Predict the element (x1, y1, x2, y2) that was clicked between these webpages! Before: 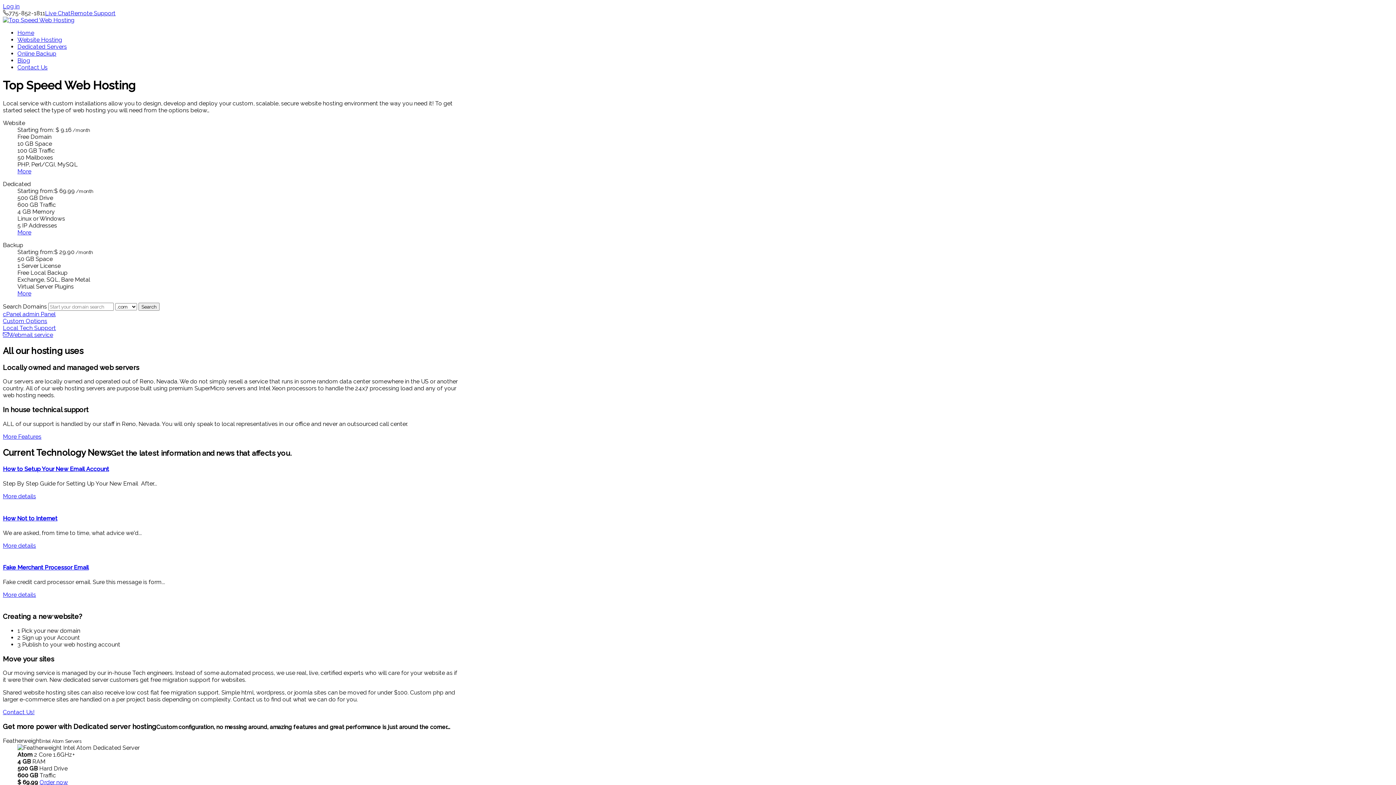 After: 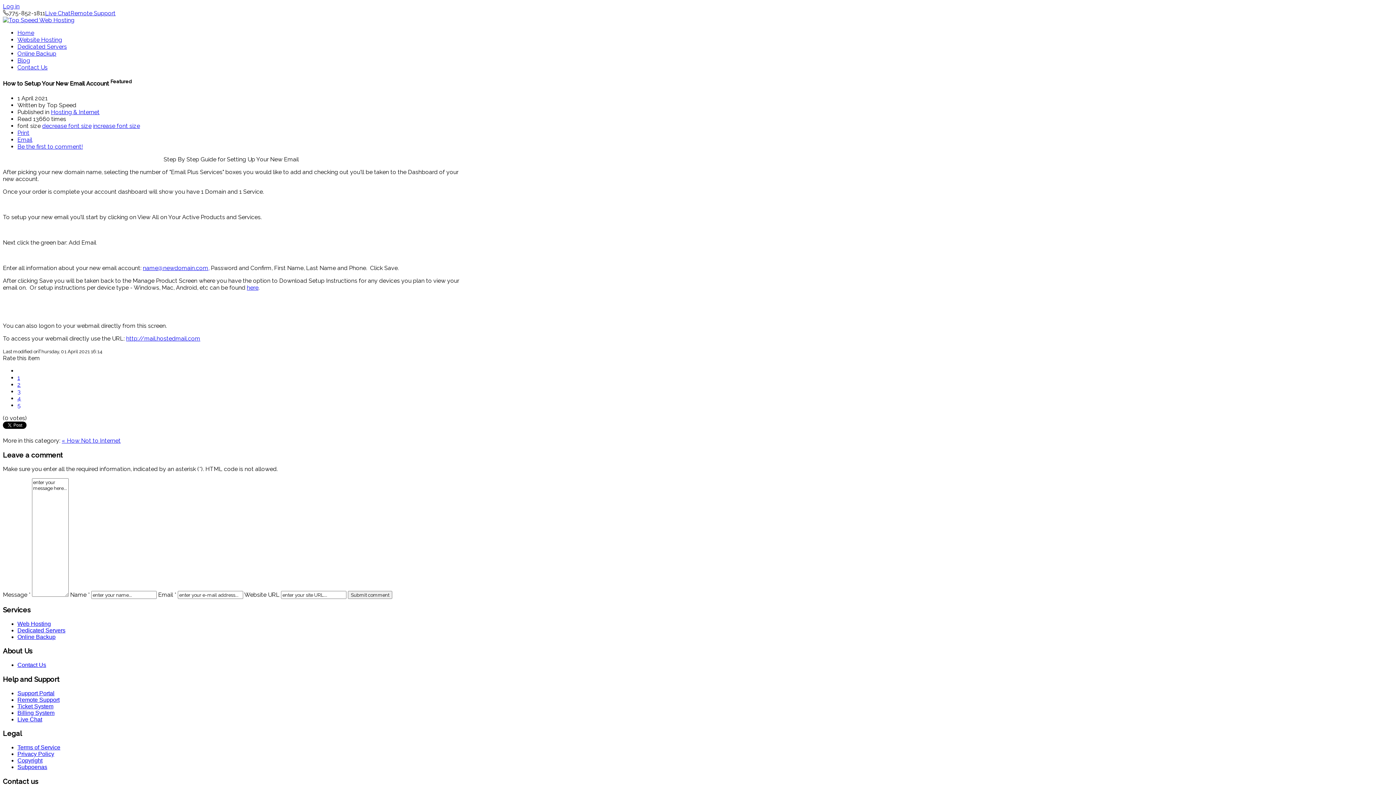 Action: bbox: (2, 465, 109, 472) label: How to Setup Your New Email Account